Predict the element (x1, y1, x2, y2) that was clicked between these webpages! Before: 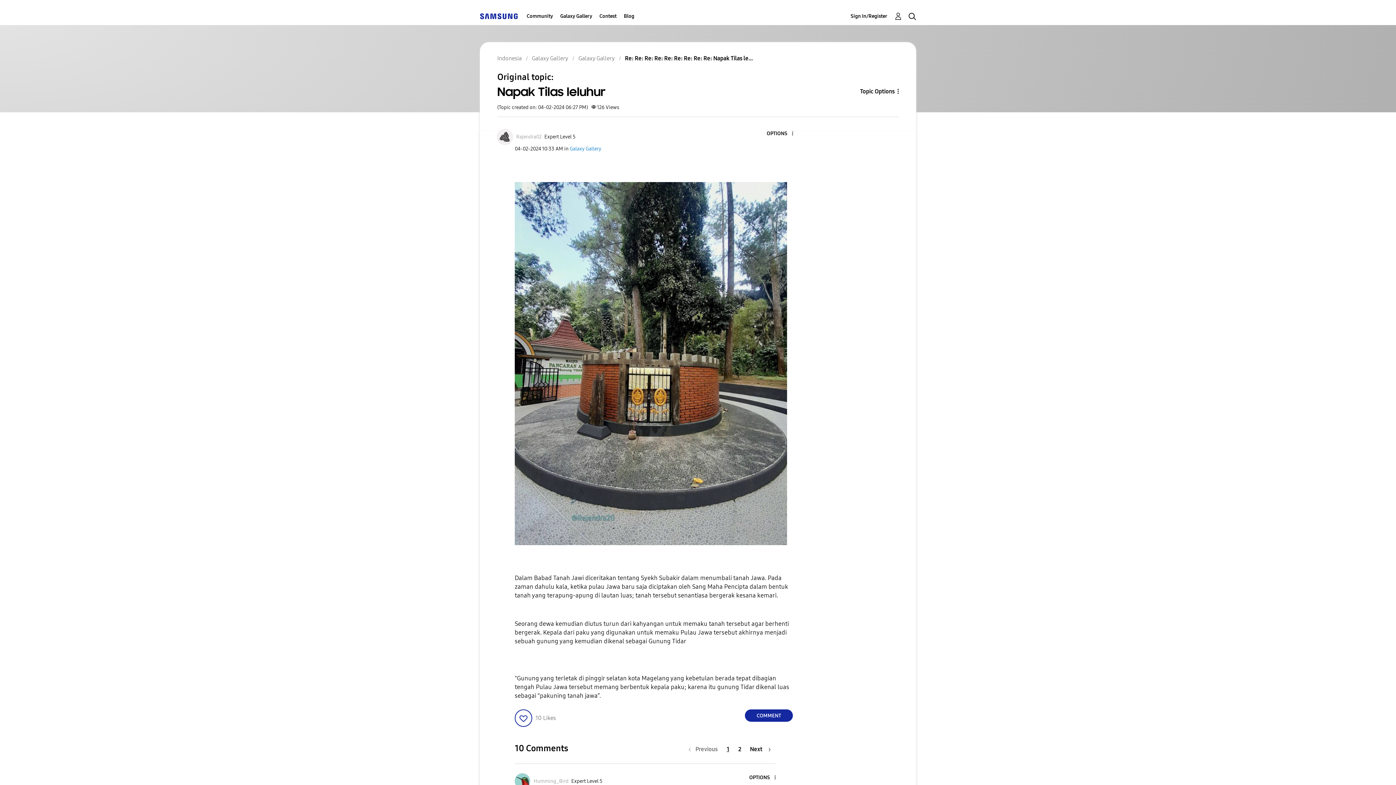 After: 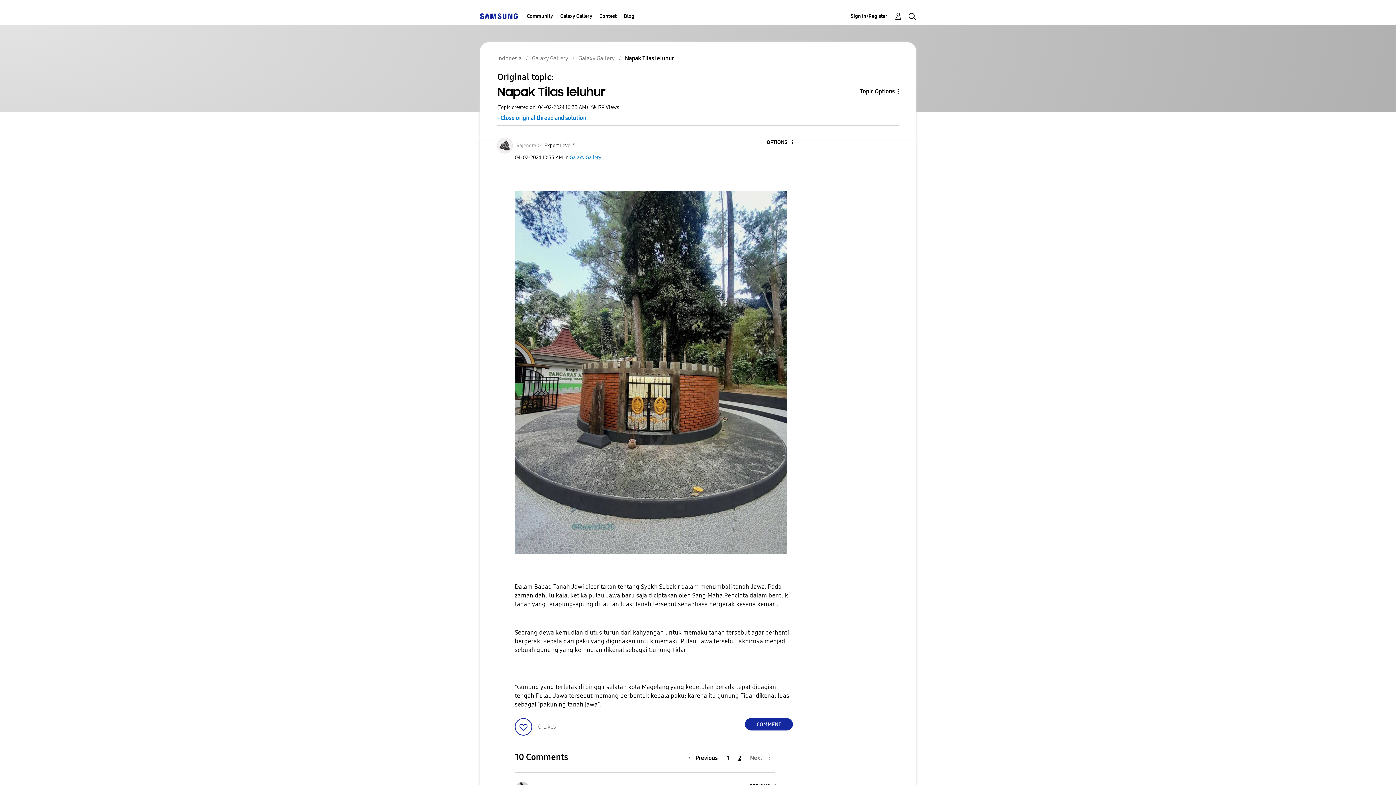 Action: bbox: (733, 742, 746, 756) label: Page 2